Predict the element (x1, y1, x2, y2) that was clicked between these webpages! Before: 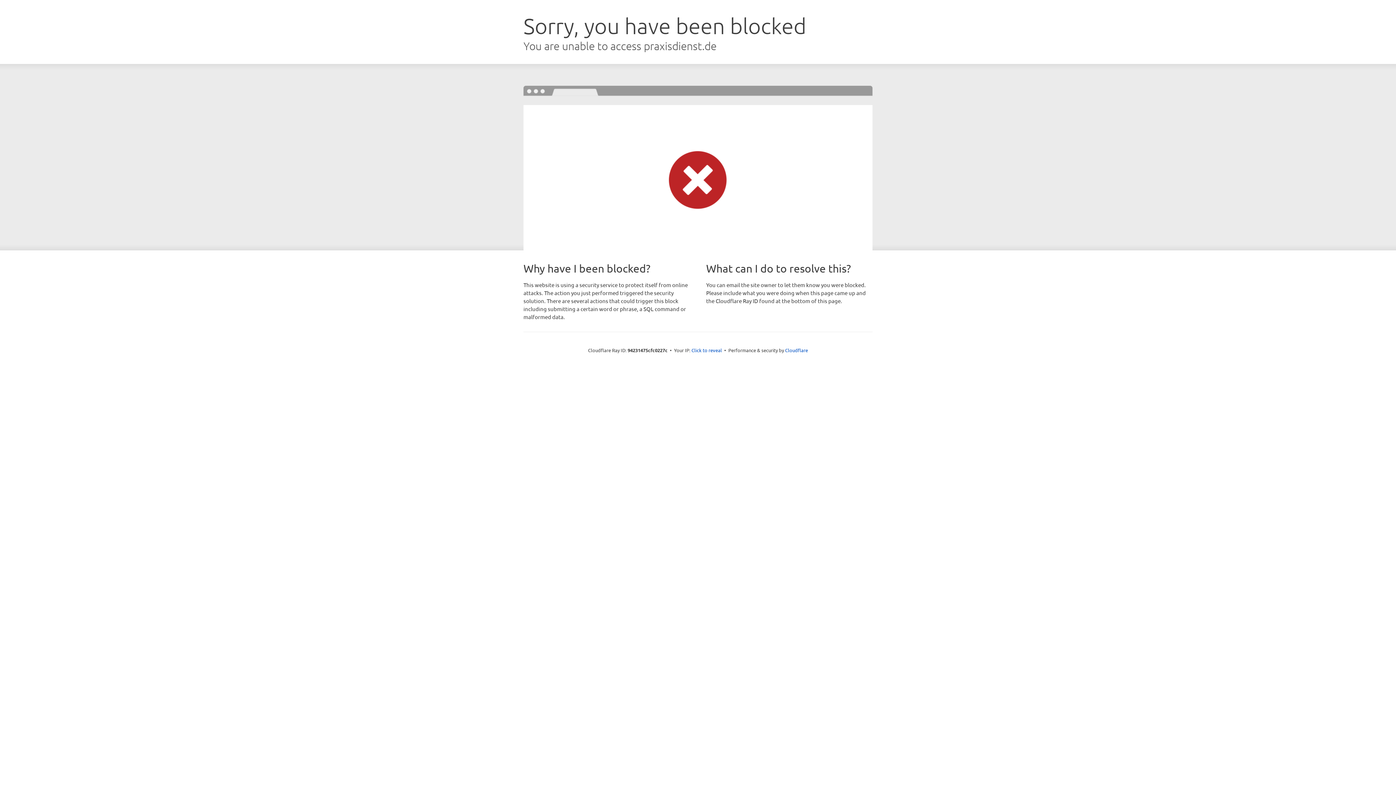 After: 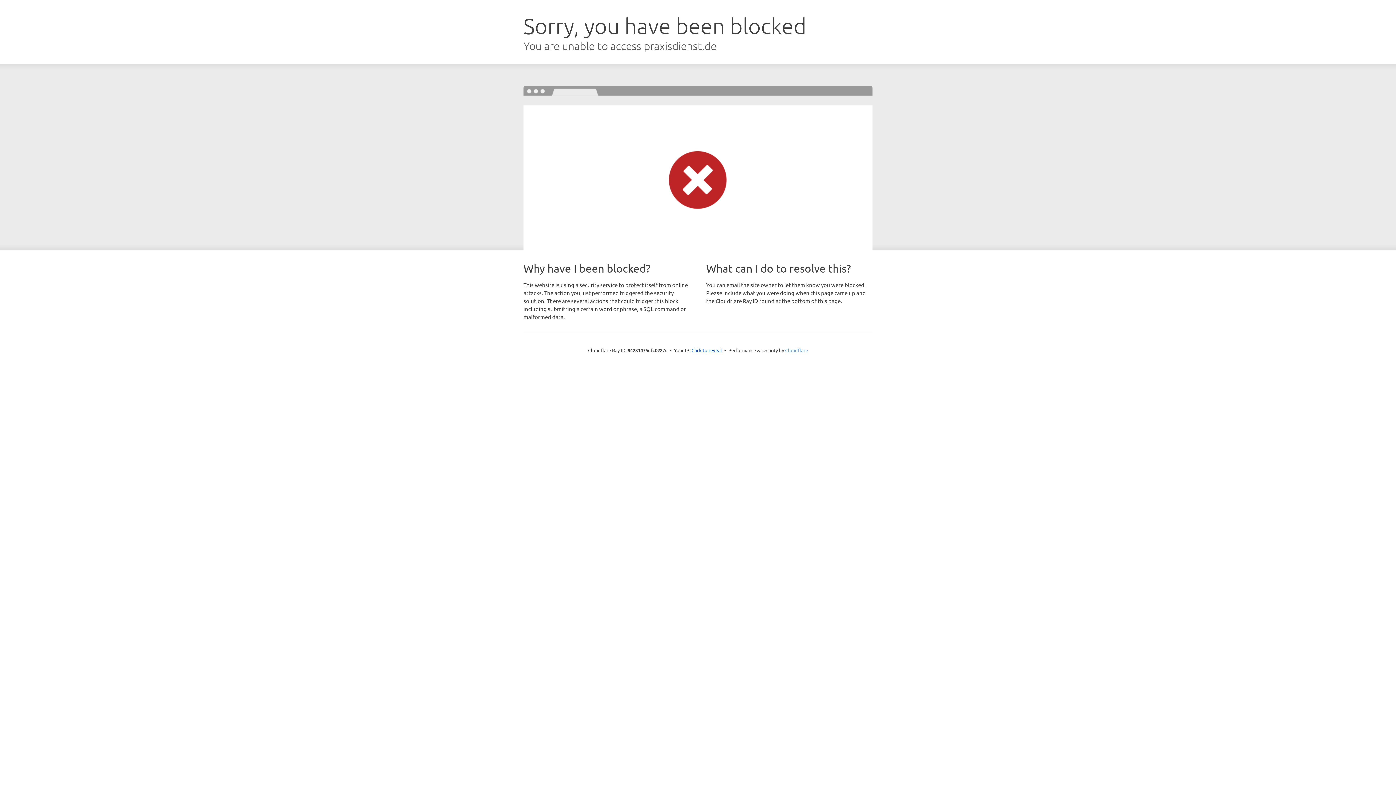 Action: label: Cloudflare bbox: (785, 347, 808, 353)